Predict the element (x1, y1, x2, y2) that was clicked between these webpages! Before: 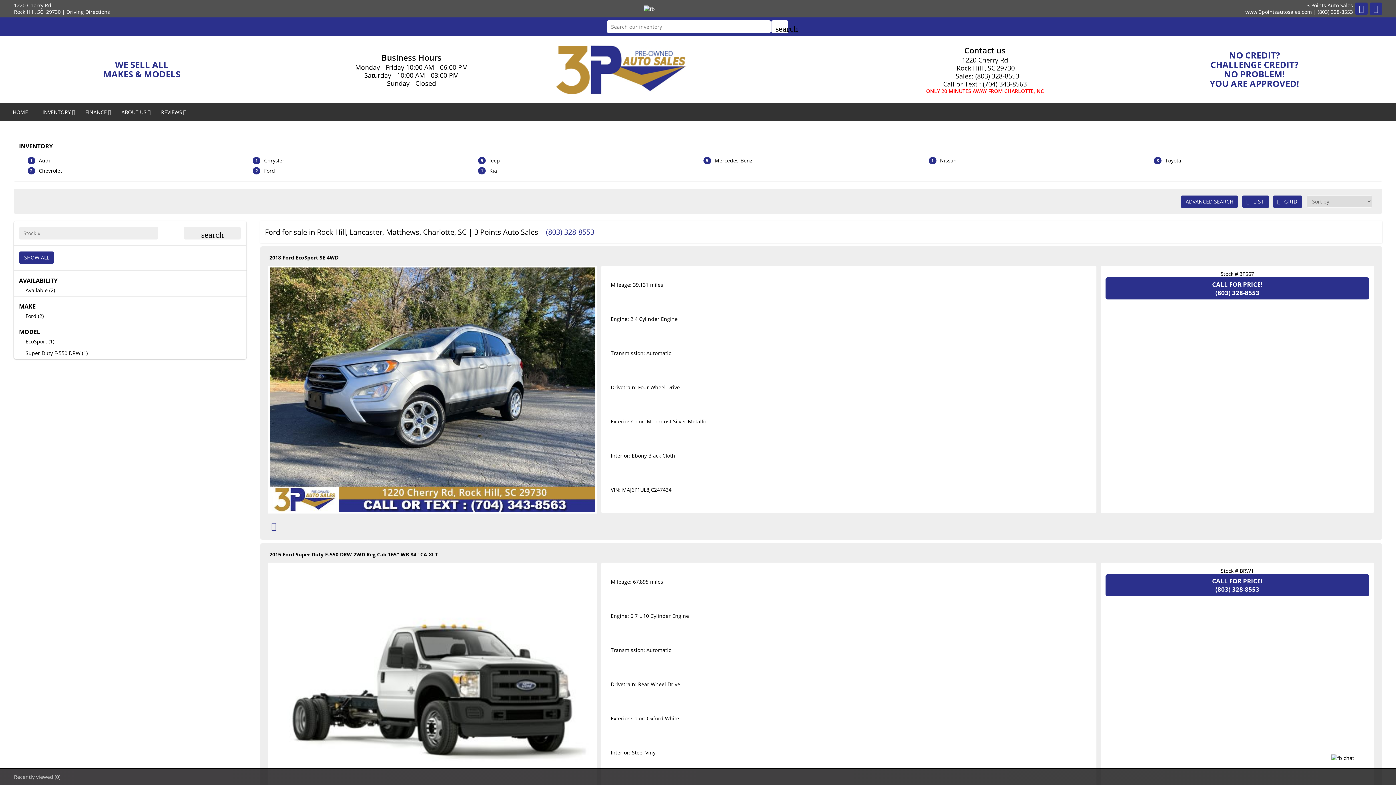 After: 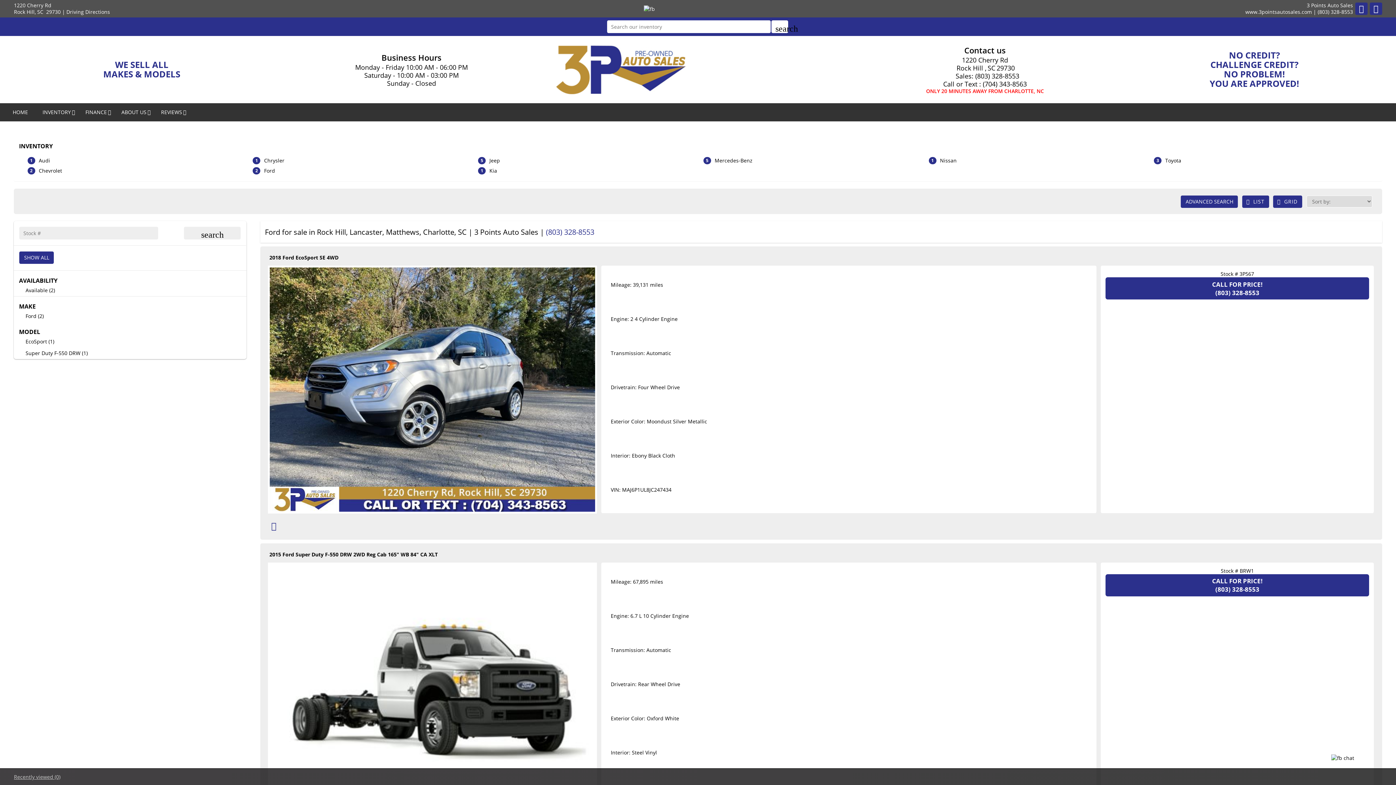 Action: bbox: (13, 769, 60, 785) label: Recently viewed (0)